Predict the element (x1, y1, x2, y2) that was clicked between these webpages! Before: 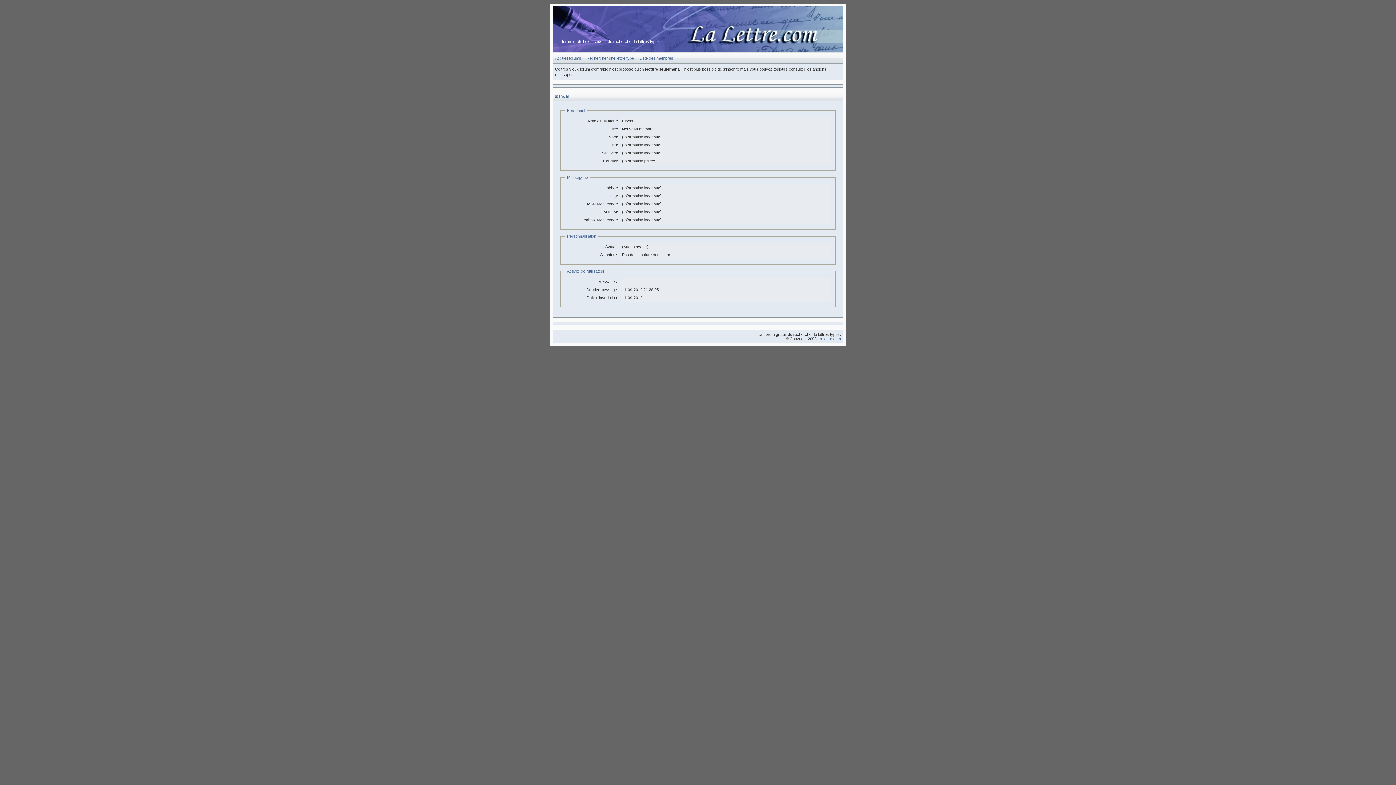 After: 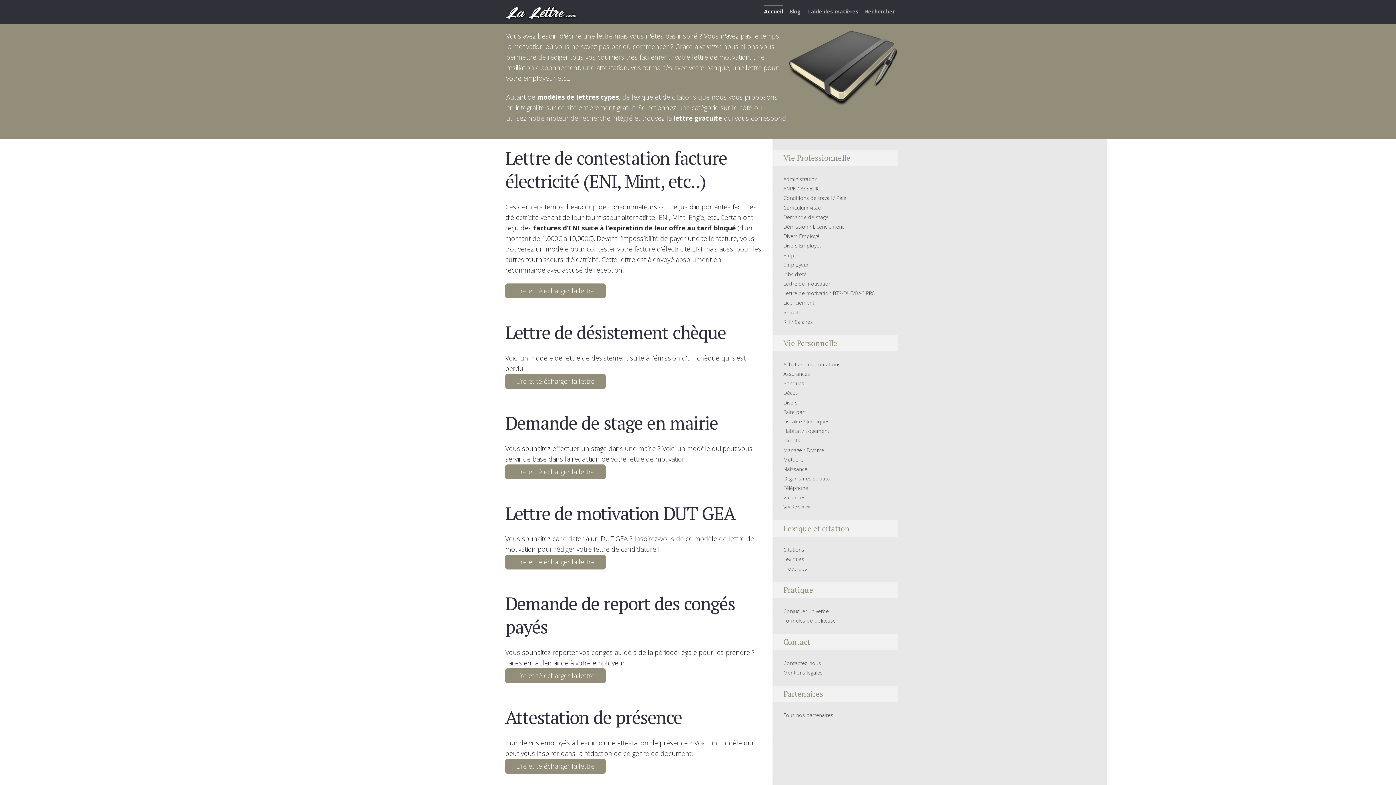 Action: label: La-lettre.com bbox: (817, 336, 841, 341)